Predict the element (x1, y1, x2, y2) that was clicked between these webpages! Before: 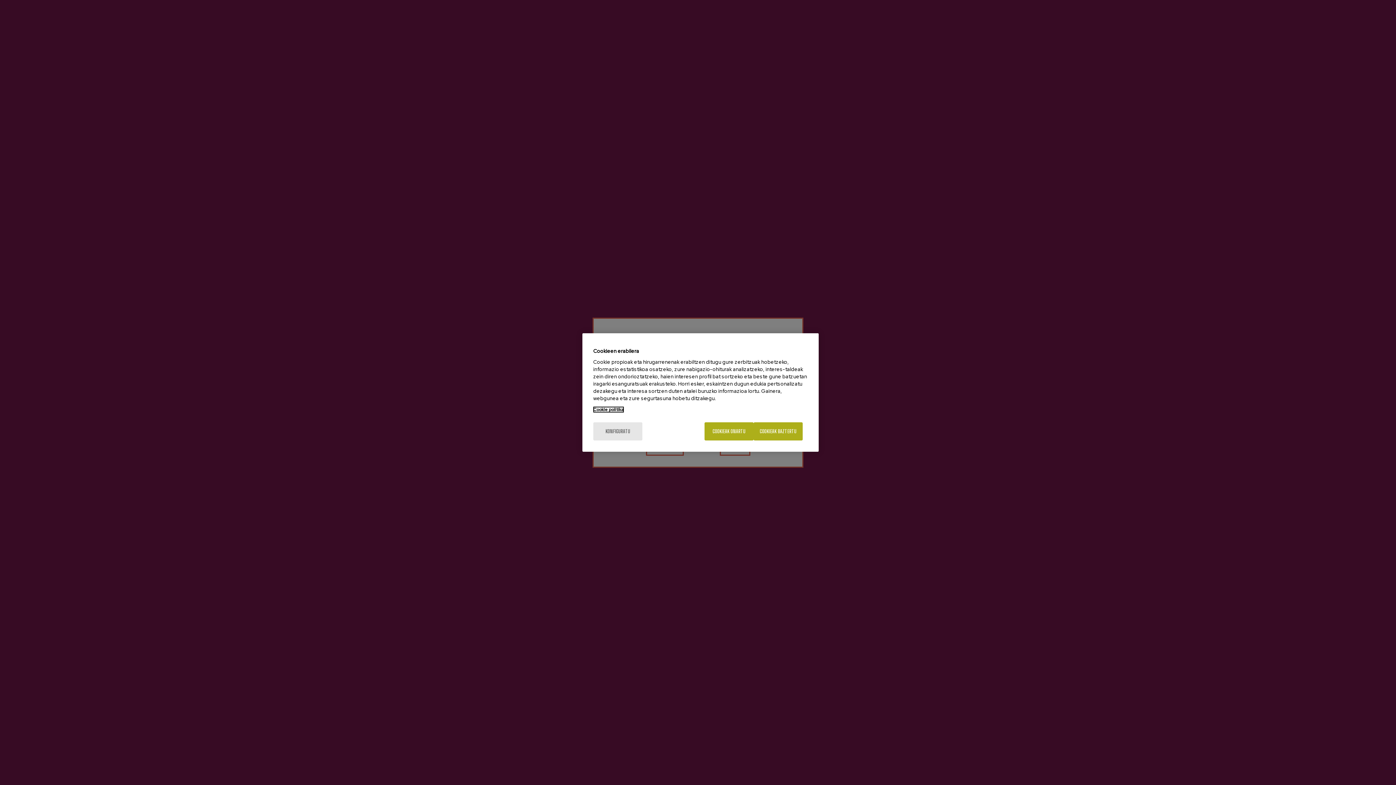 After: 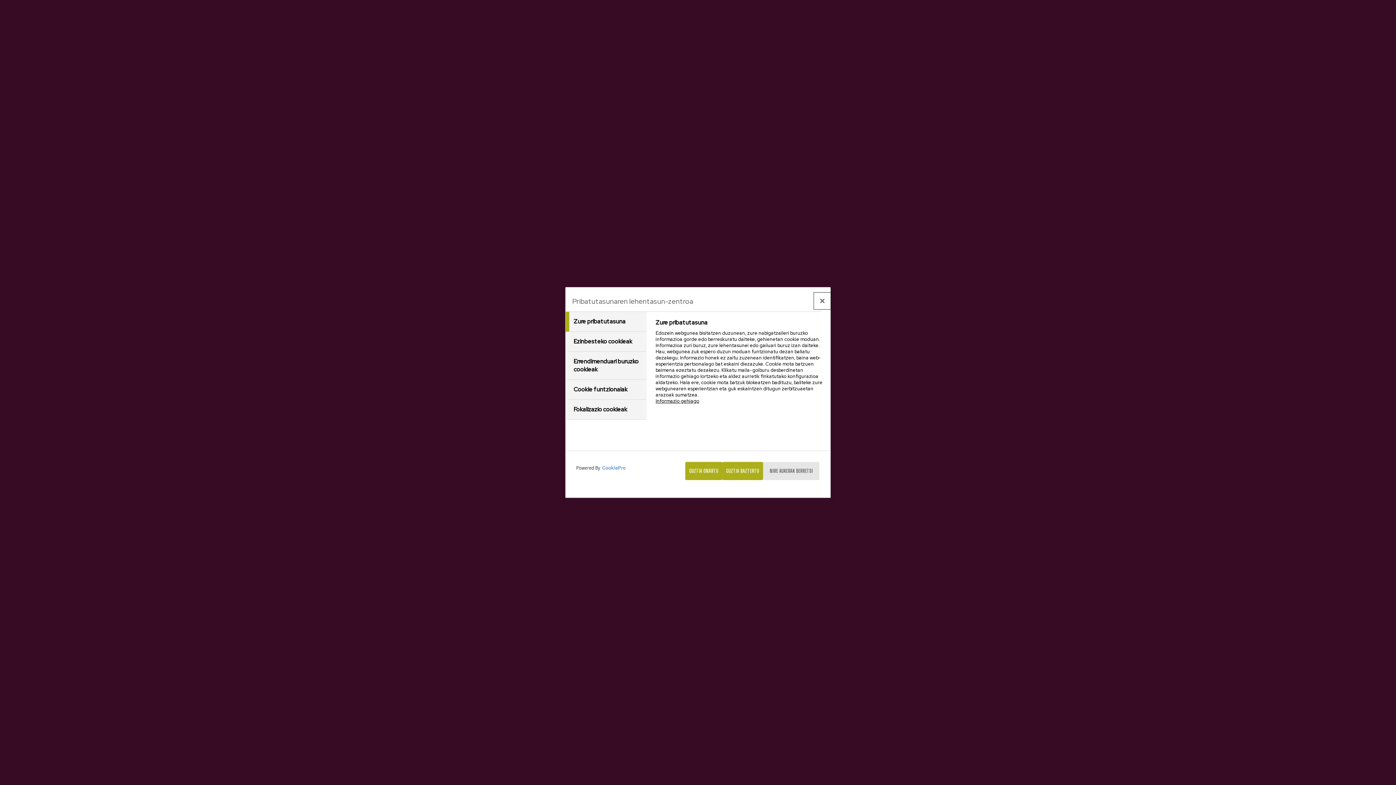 Action: bbox: (593, 422, 642, 440) label: KONFIGURATU